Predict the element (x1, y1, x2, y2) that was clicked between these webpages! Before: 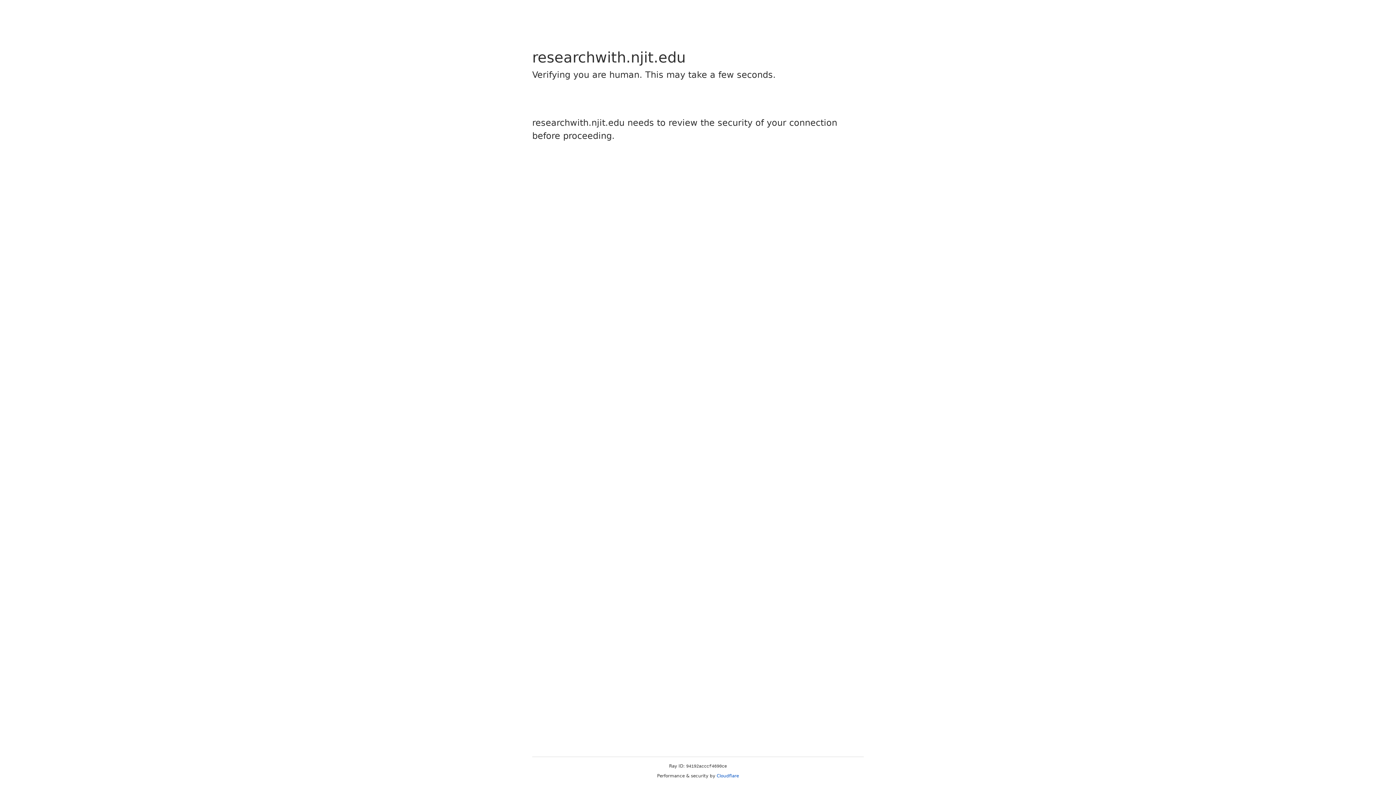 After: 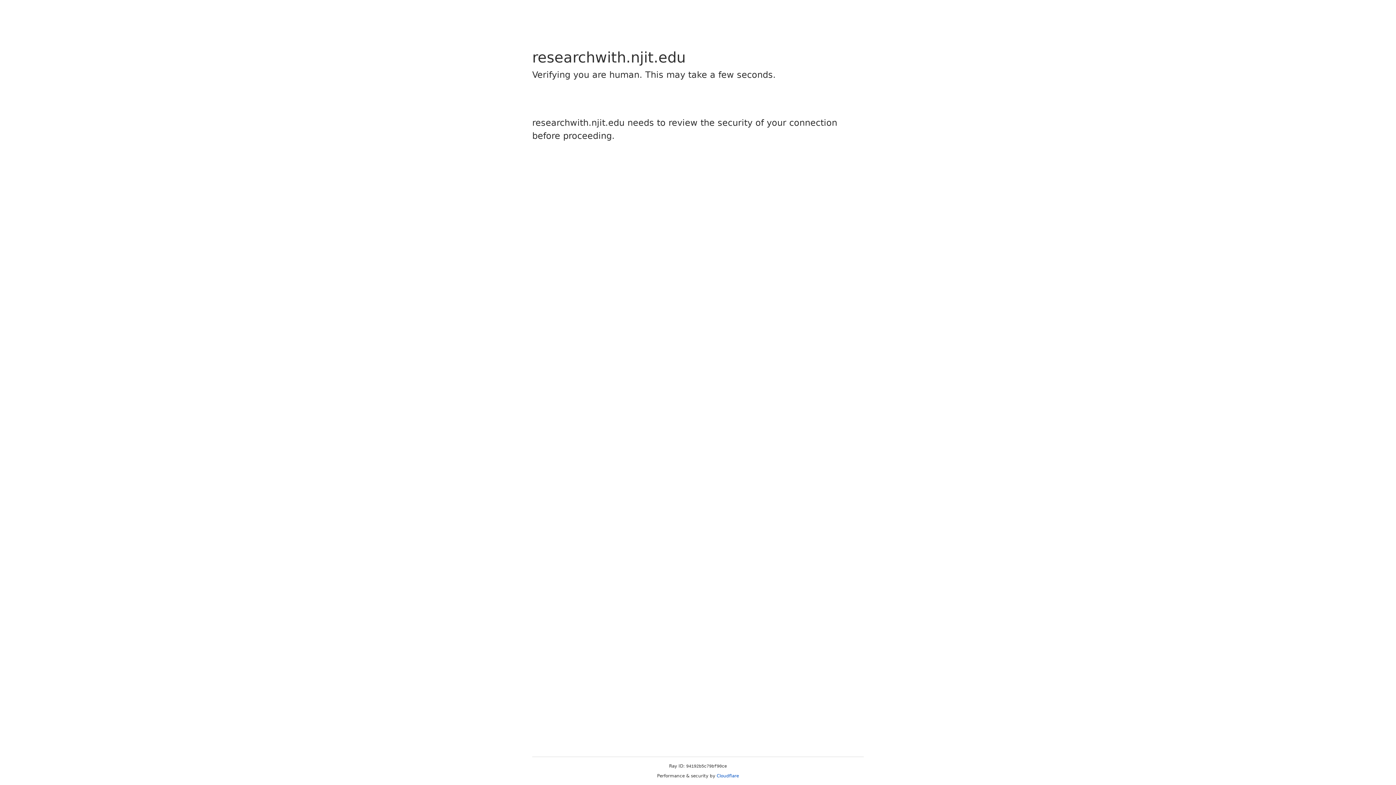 Action: bbox: (716, 773, 739, 778) label: Cloudflare